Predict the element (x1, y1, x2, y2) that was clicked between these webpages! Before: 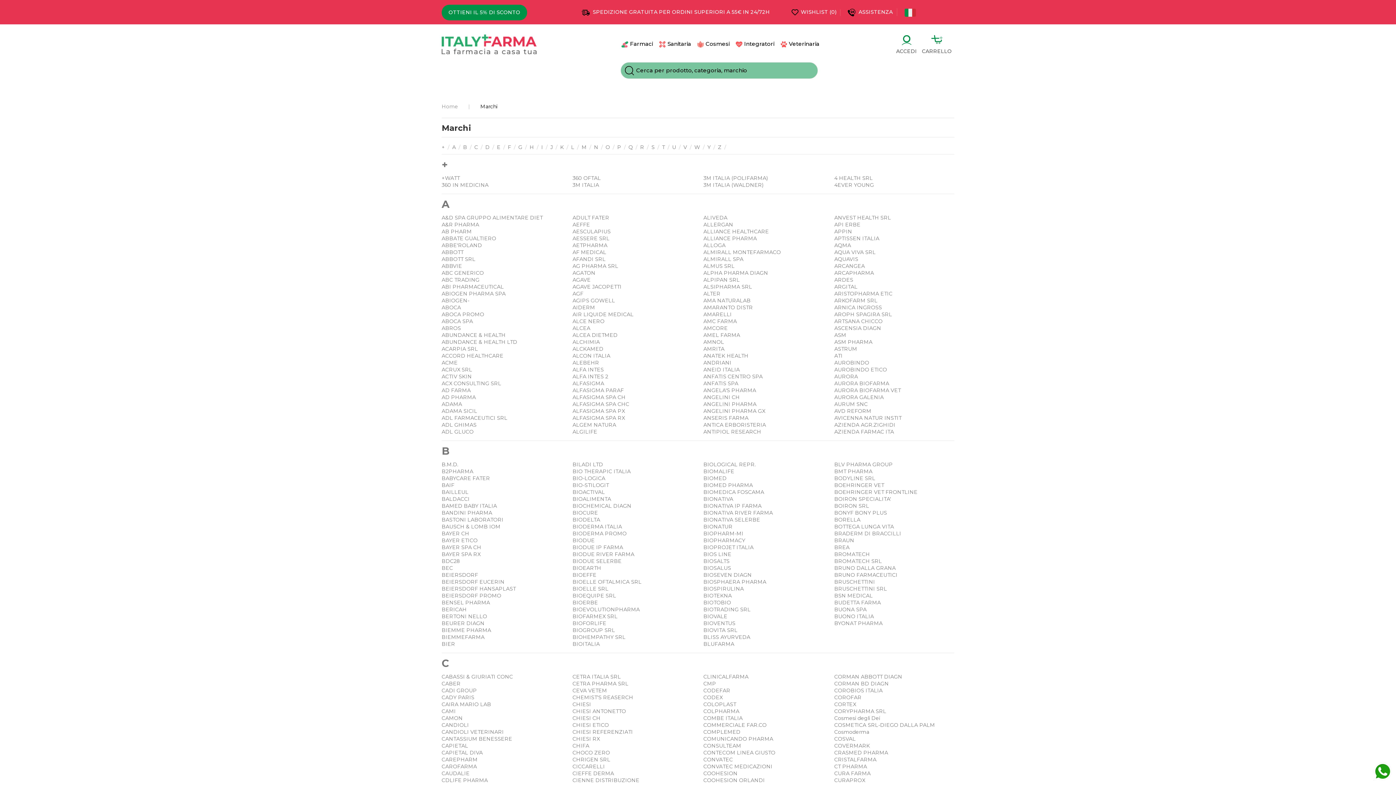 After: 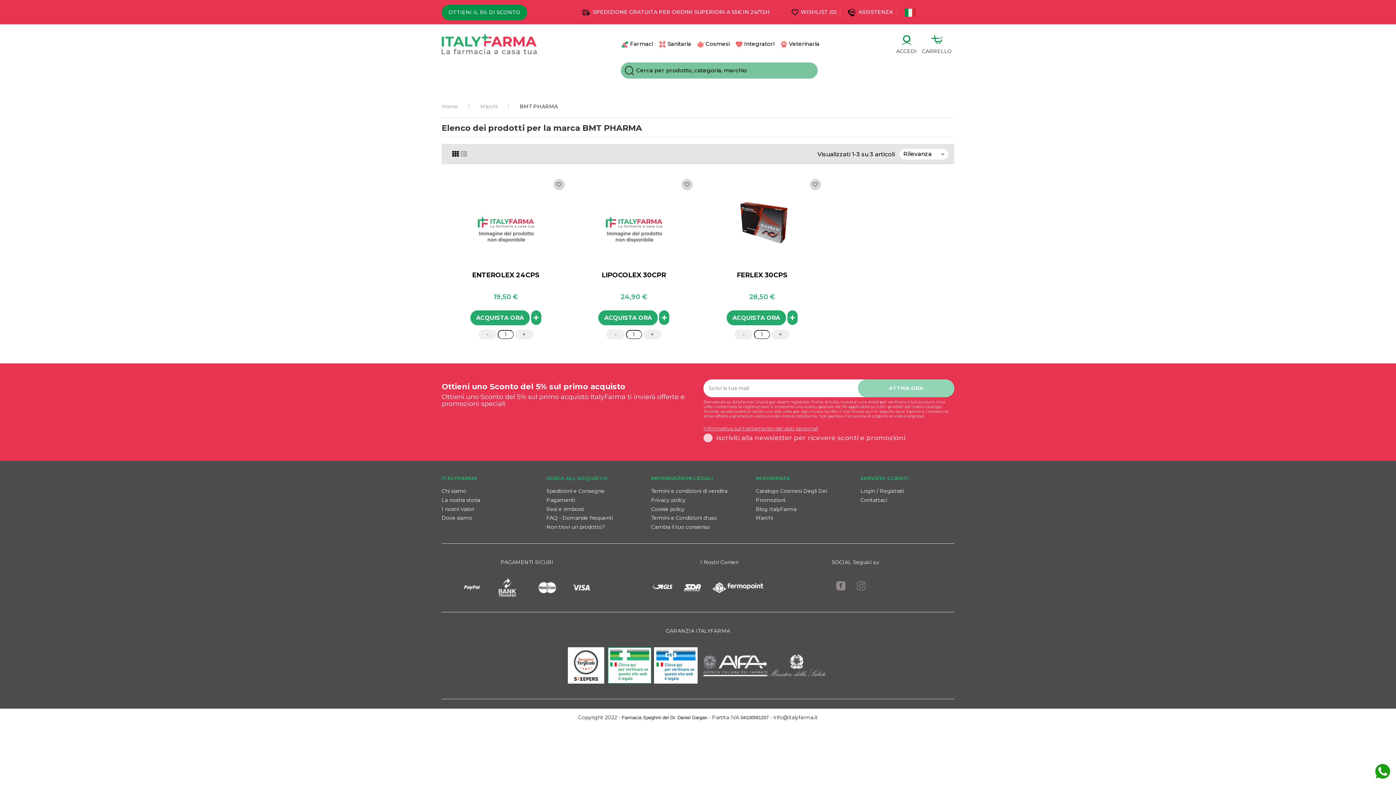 Action: label: BMT PHARMA bbox: (834, 468, 872, 474)